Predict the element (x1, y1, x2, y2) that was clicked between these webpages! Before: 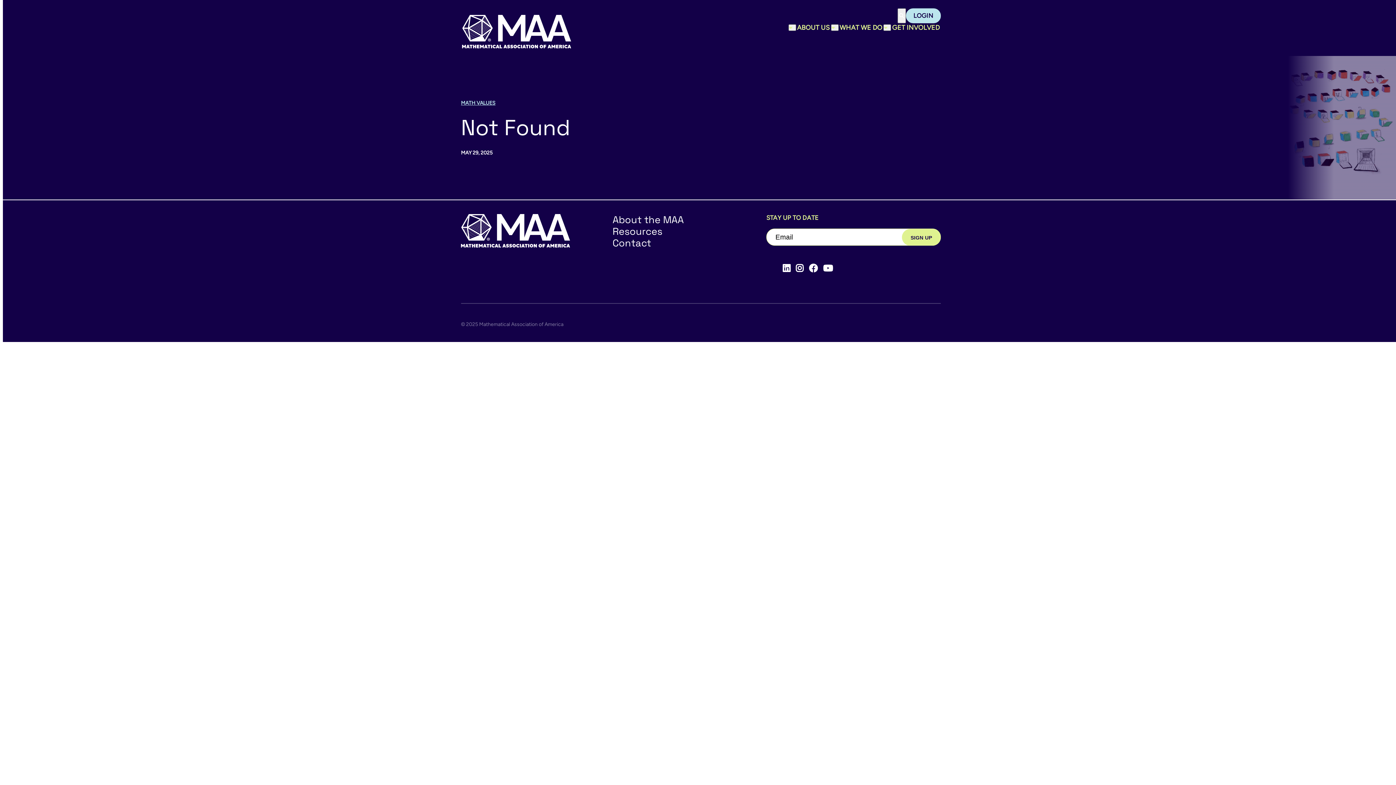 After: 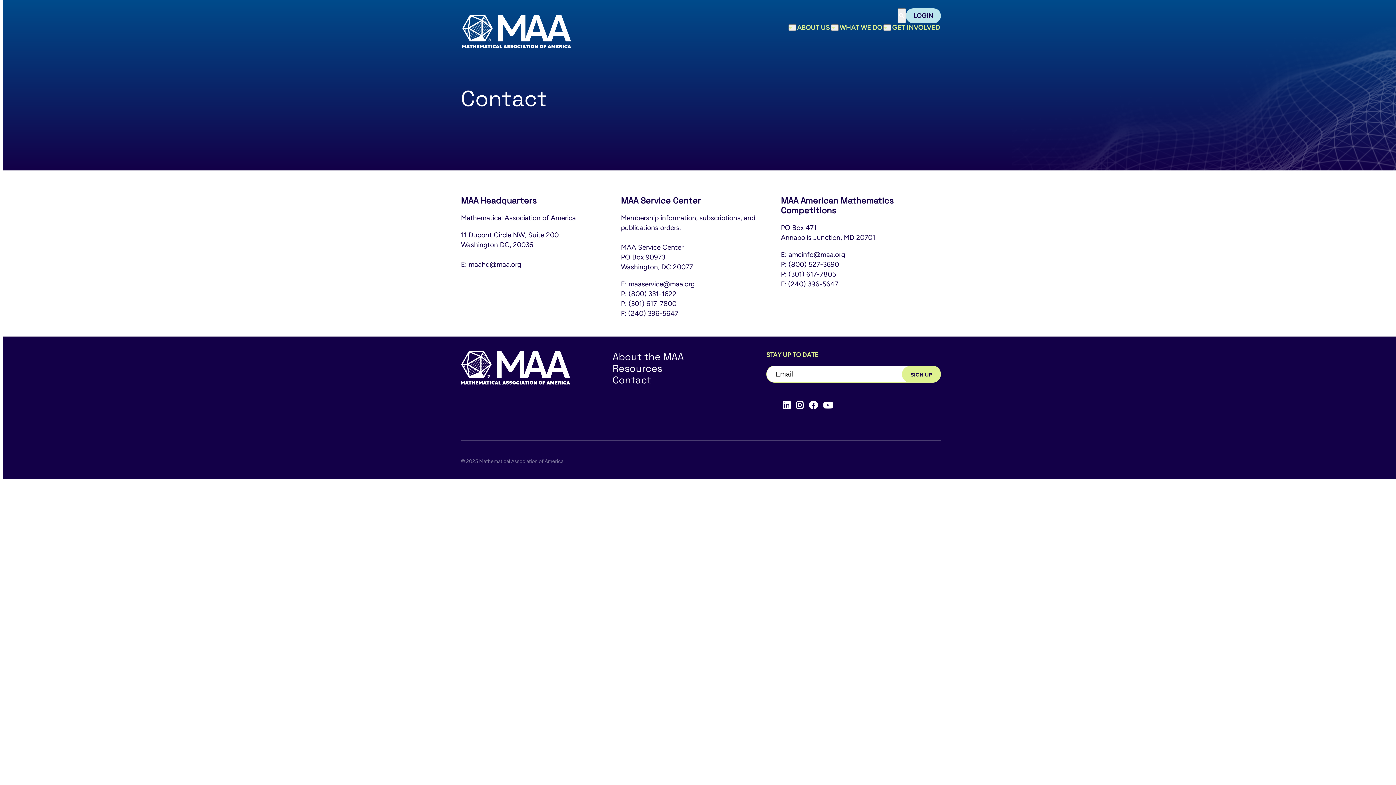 Action: label: Contact bbox: (612, 236, 651, 249)